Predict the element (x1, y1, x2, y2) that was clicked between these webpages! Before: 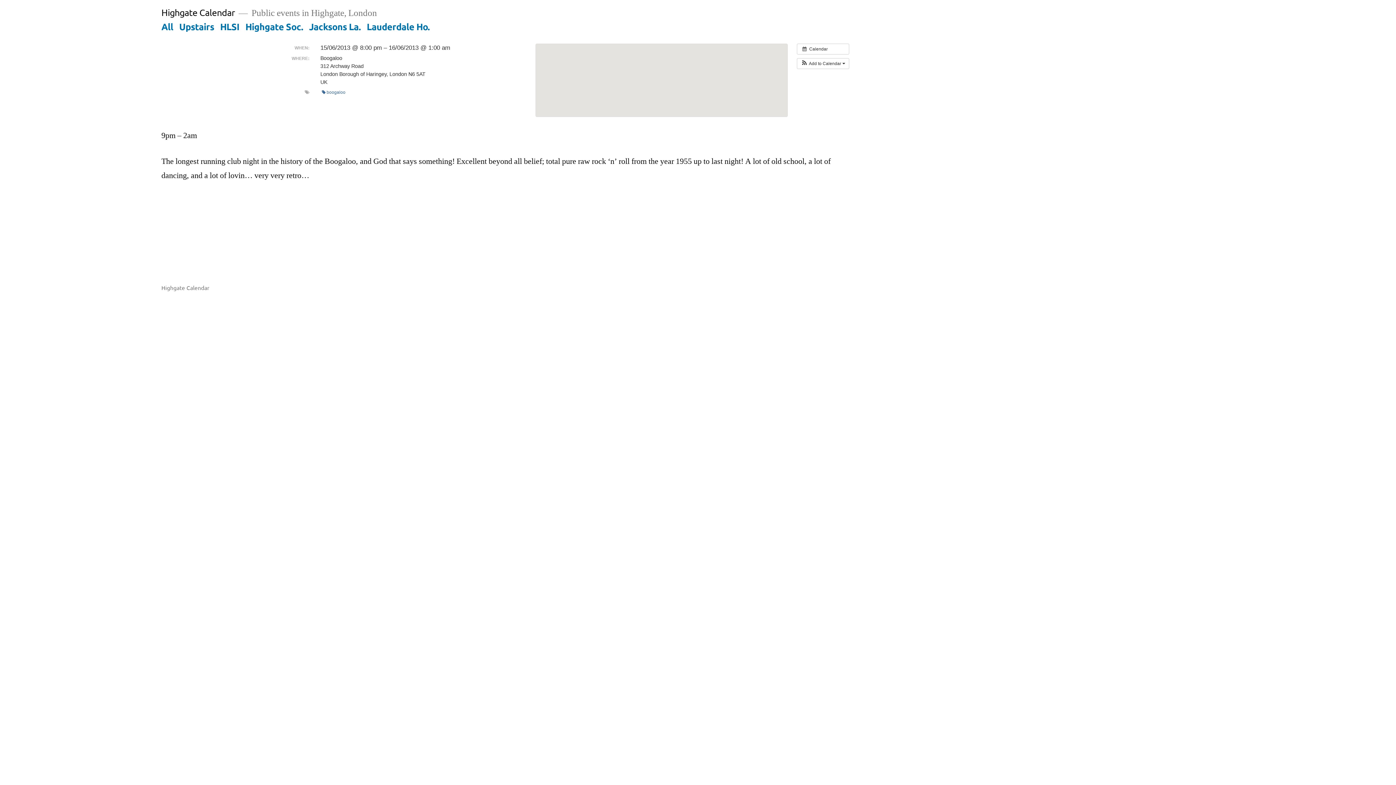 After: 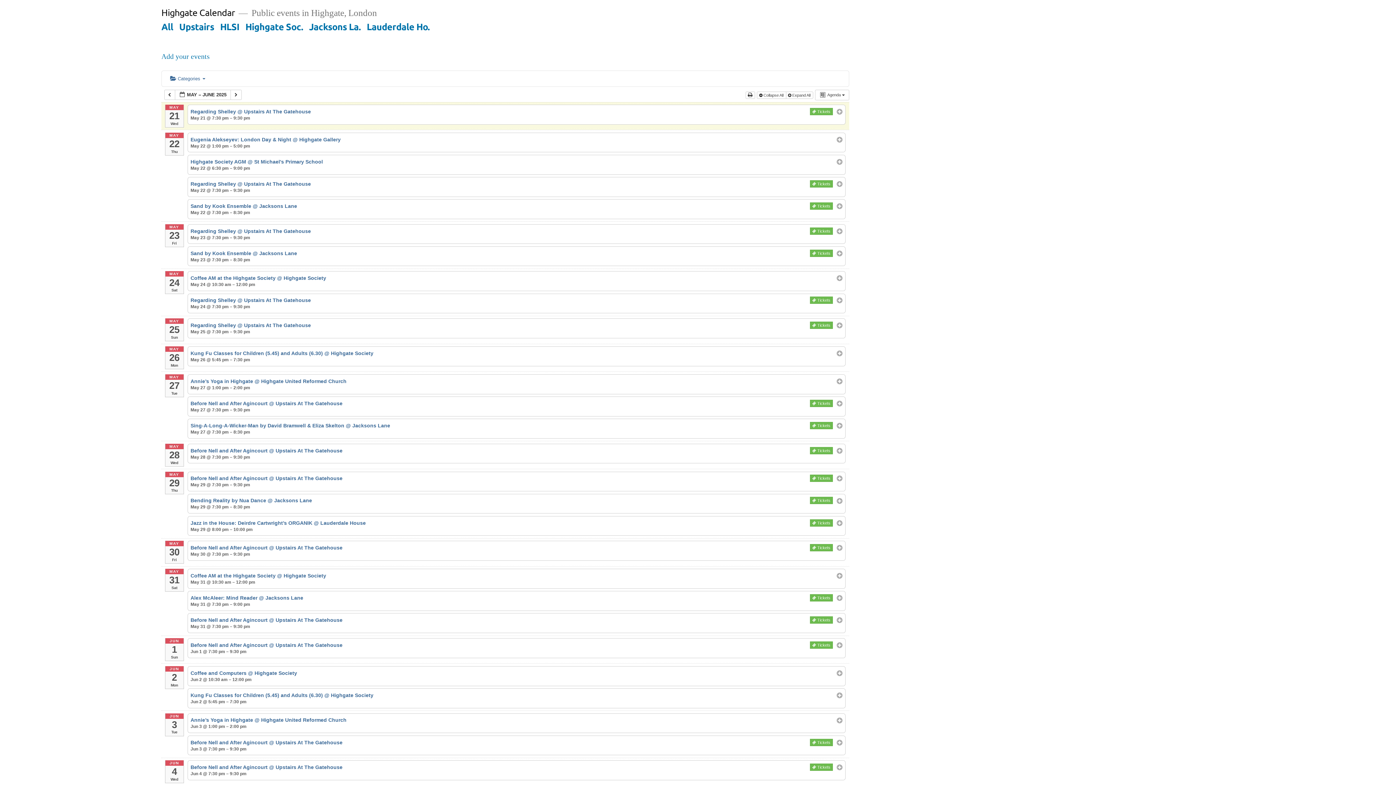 Action: bbox: (797, 43, 849, 54) label:  Calendar